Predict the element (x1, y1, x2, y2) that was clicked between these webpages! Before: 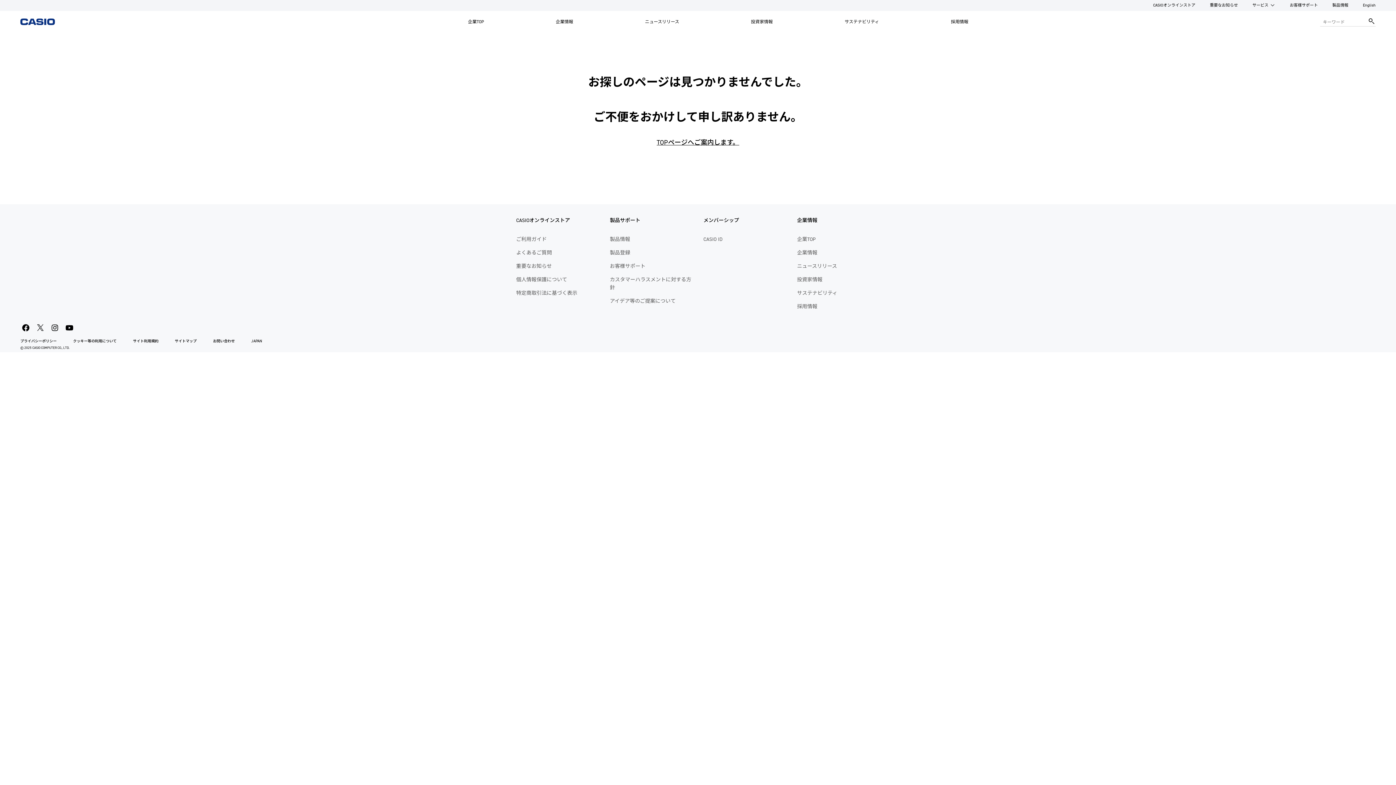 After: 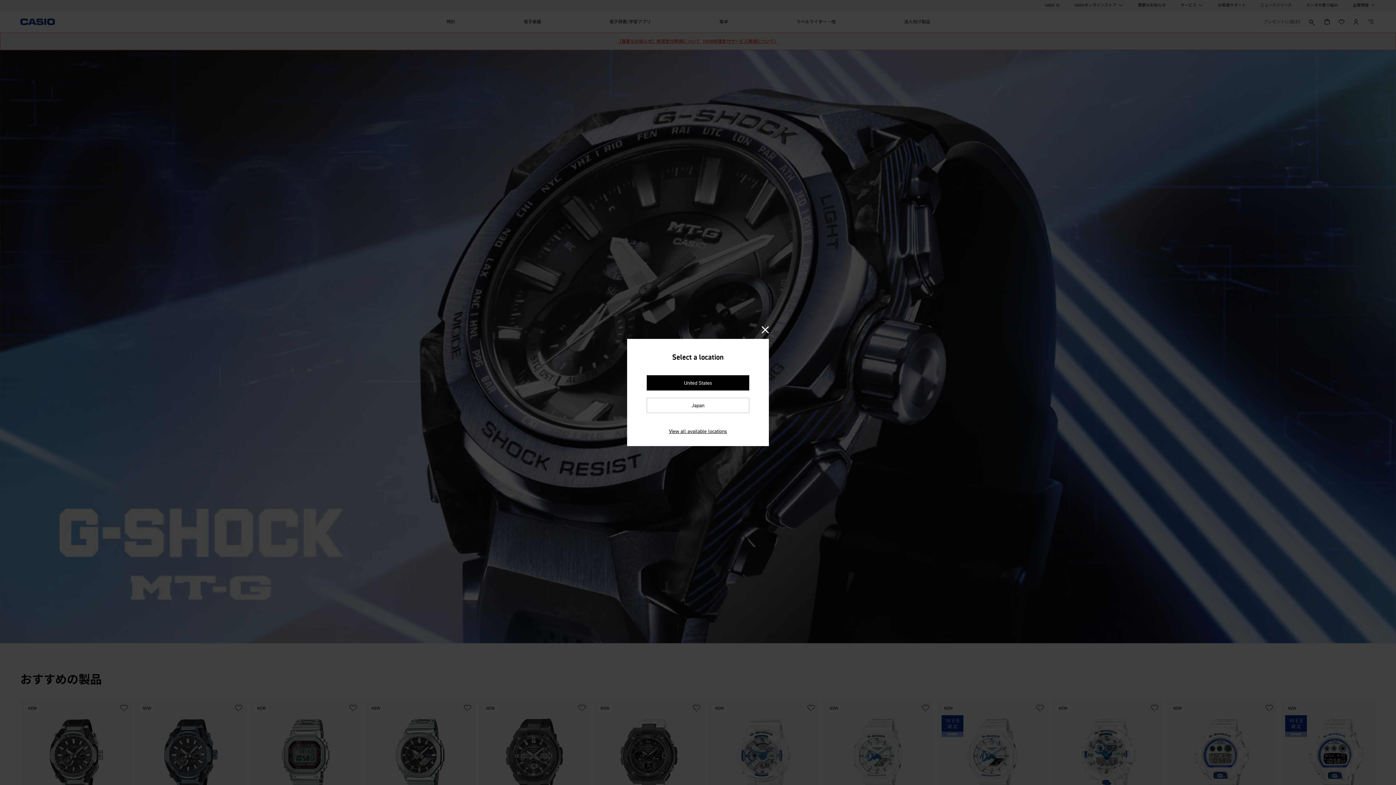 Action: label: 製品情報 bbox: (1332, 2, 1348, 8)